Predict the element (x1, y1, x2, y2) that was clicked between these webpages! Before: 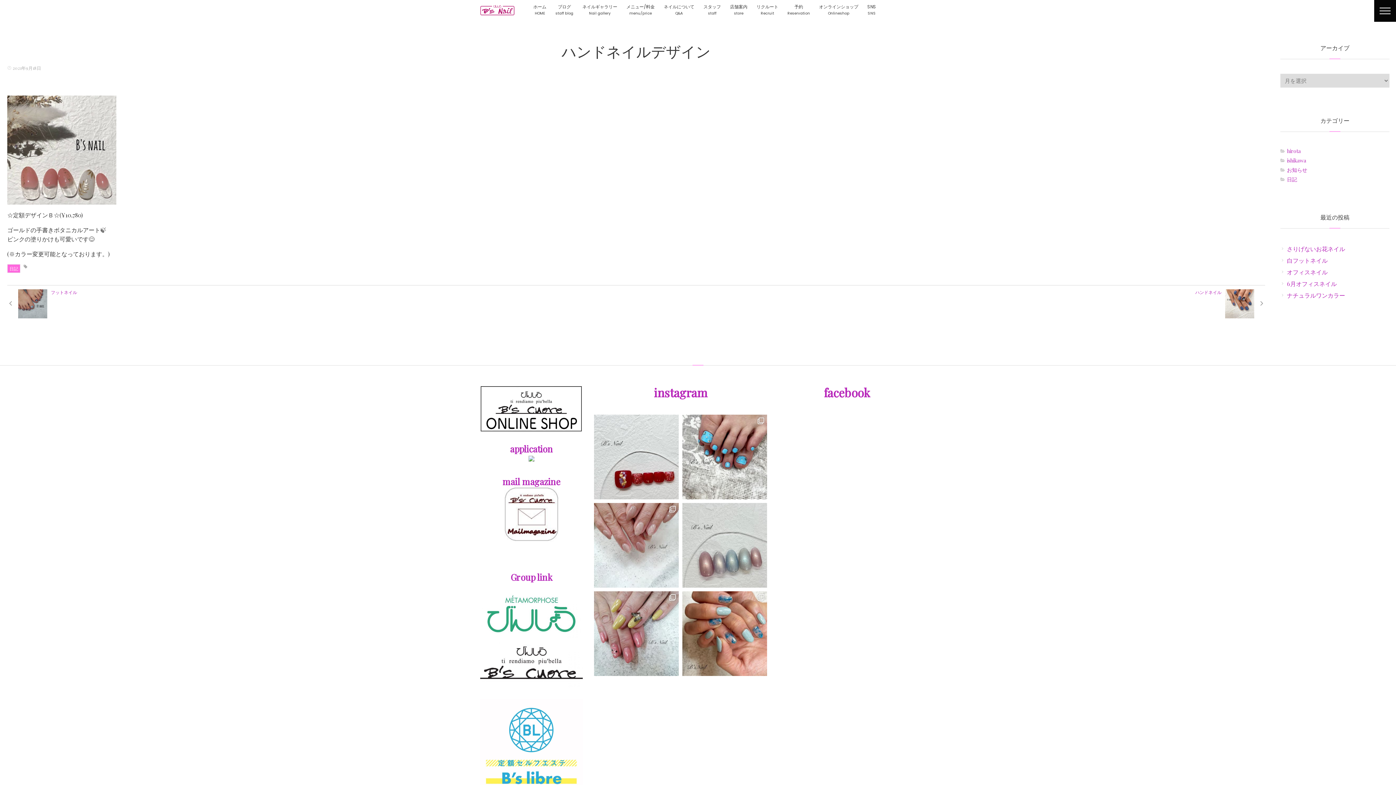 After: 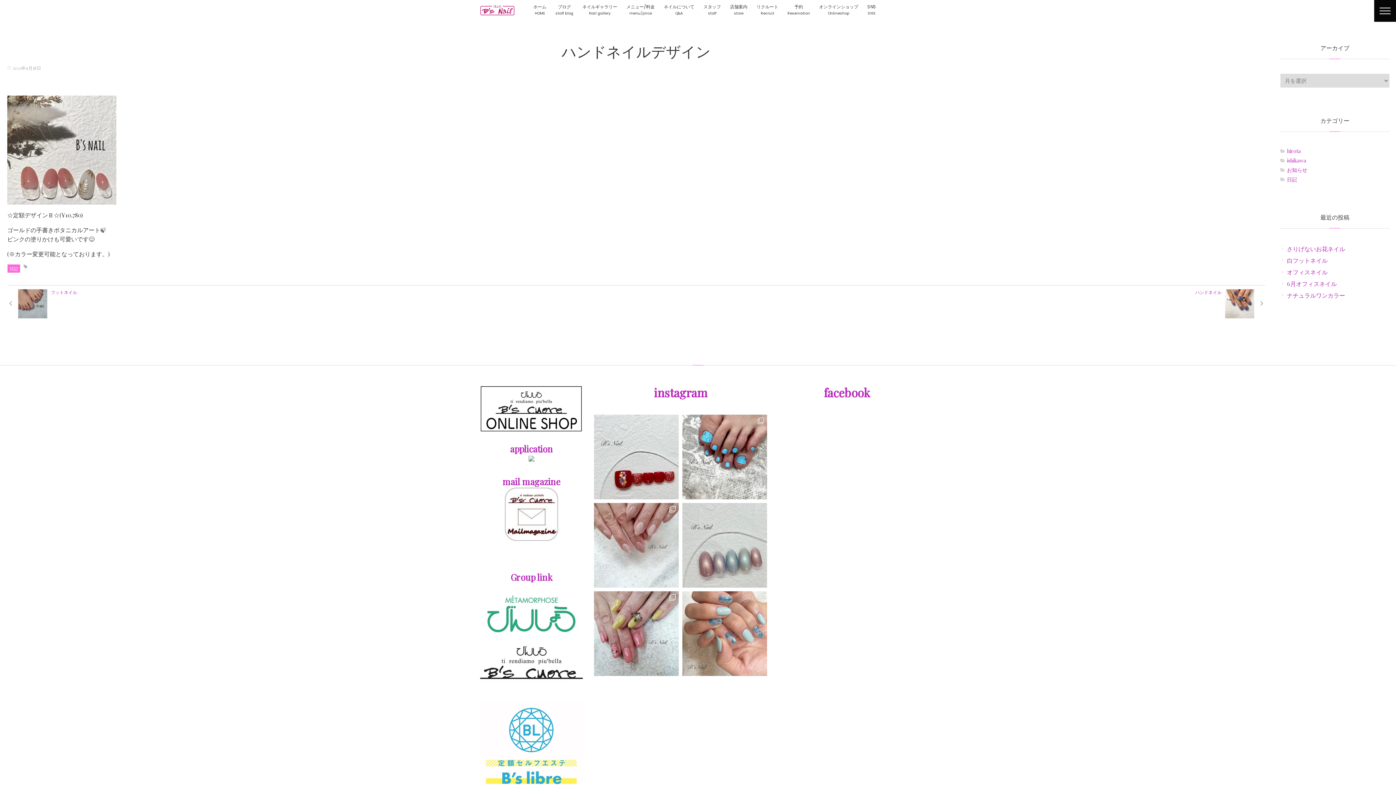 Action: bbox: (682, 591, 767, 676)